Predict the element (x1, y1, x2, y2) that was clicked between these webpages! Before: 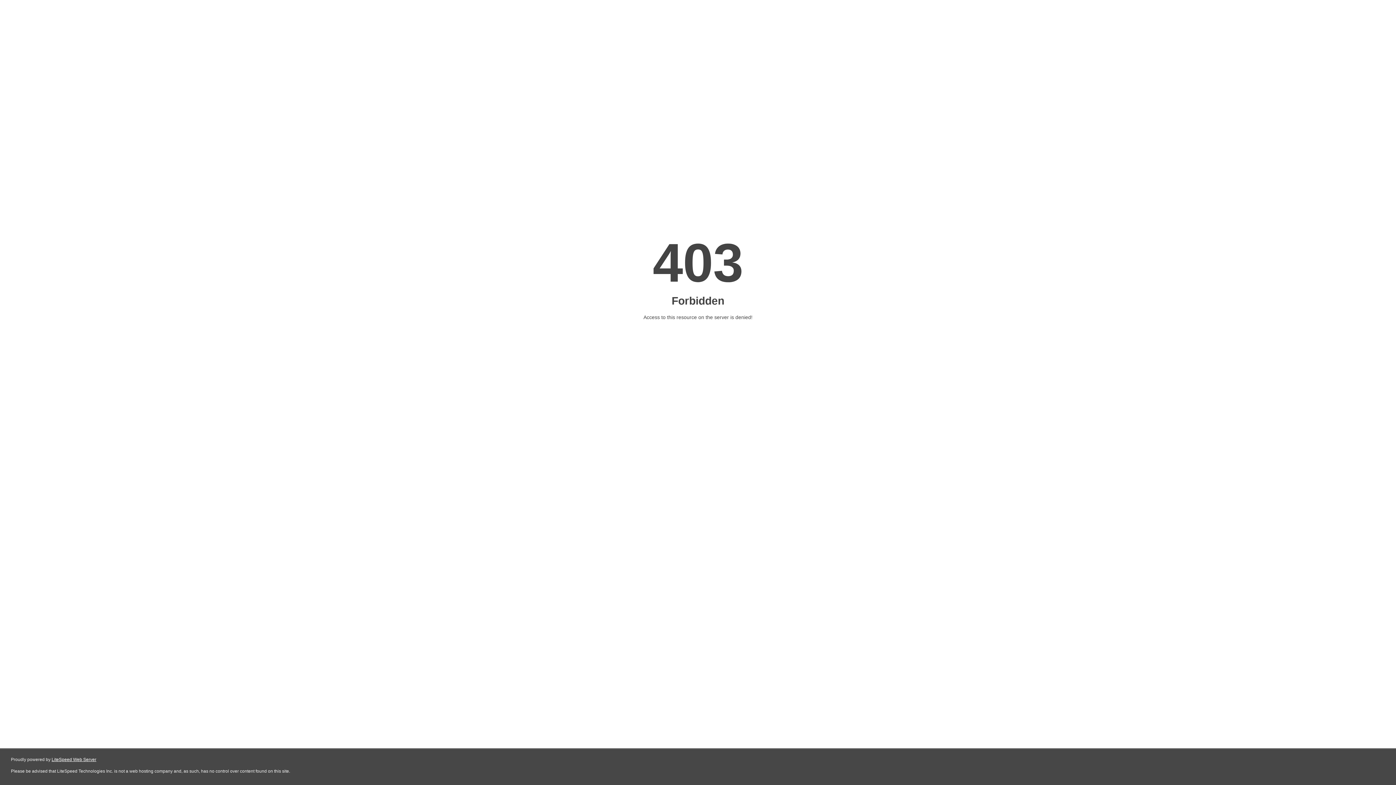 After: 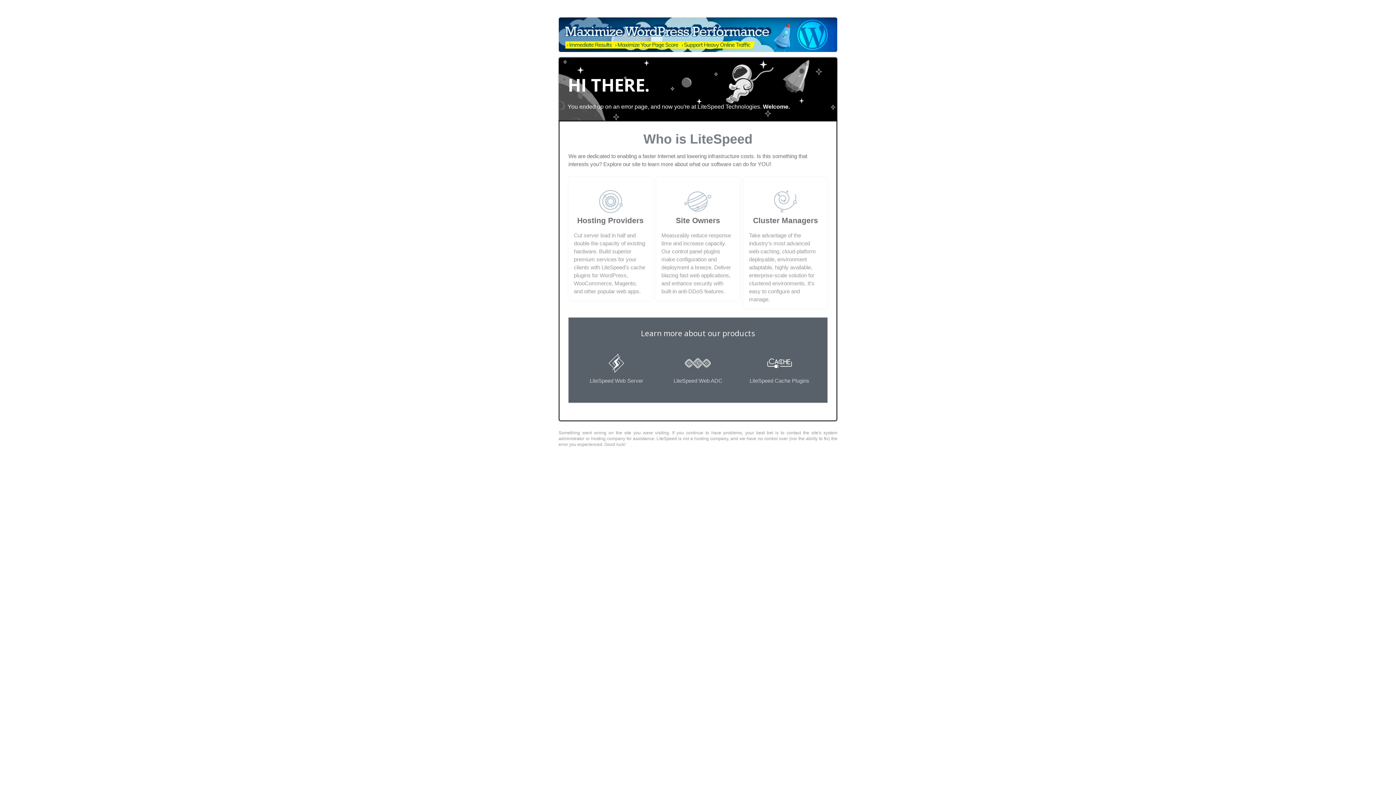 Action: label: LiteSpeed Web Server bbox: (51, 757, 96, 762)